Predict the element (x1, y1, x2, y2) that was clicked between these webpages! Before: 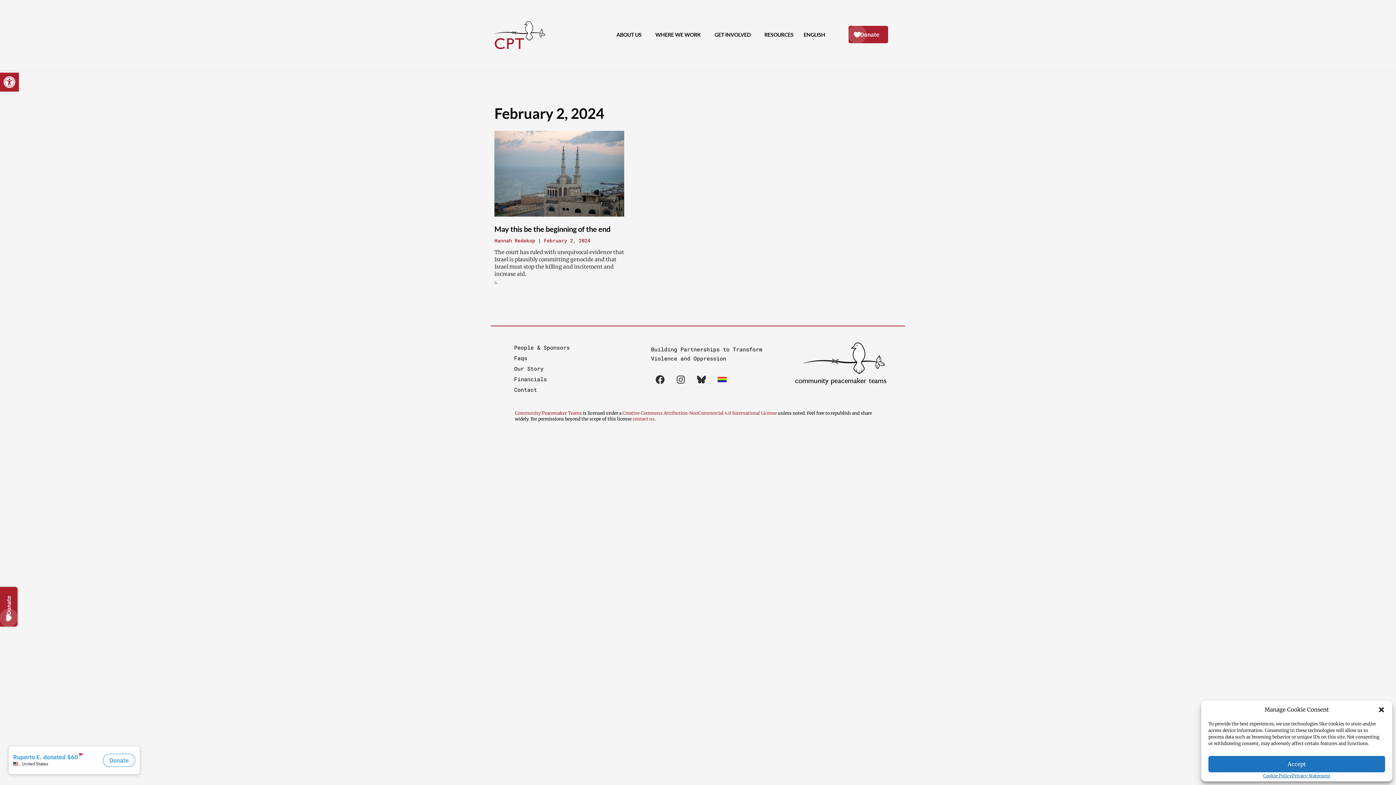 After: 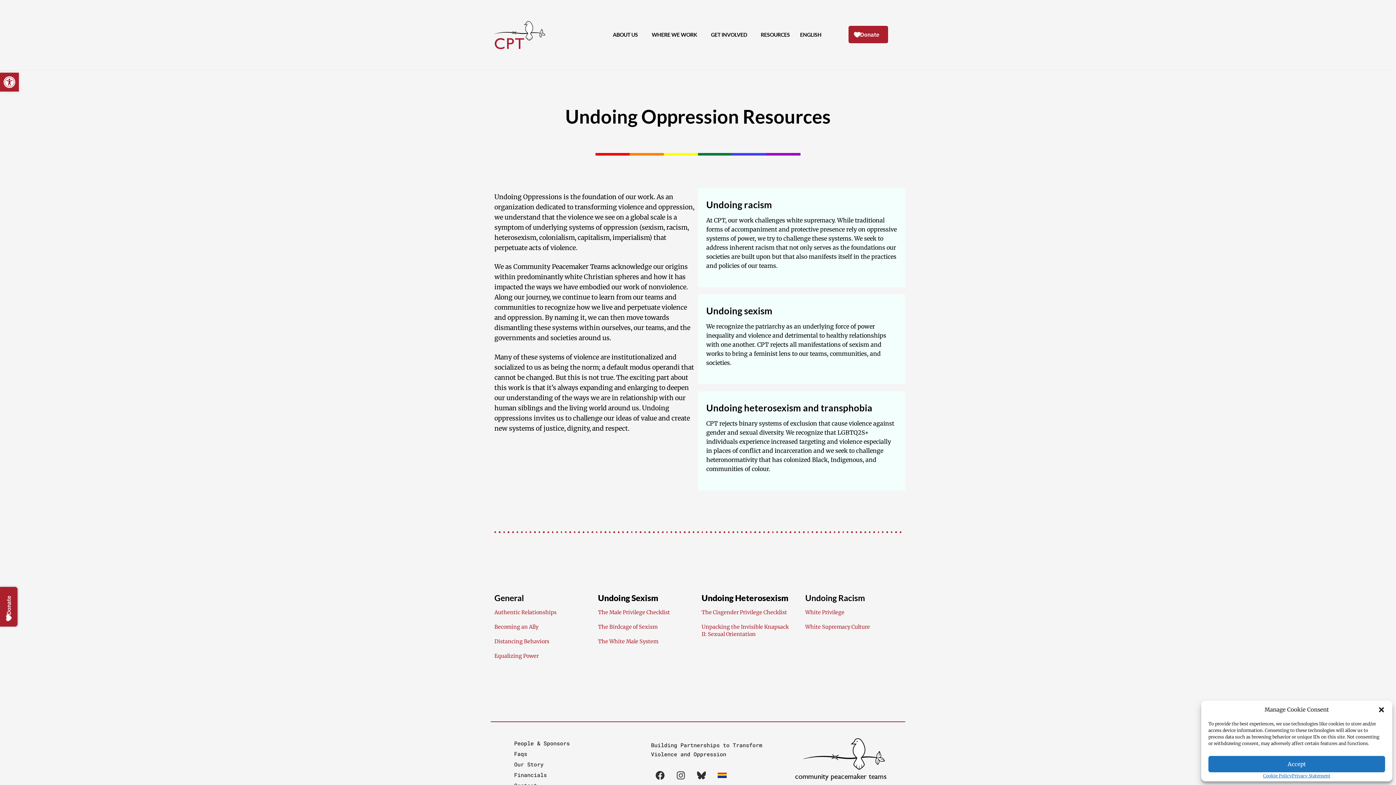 Action: label: RESOURCES bbox: (759, 26, 798, 43)